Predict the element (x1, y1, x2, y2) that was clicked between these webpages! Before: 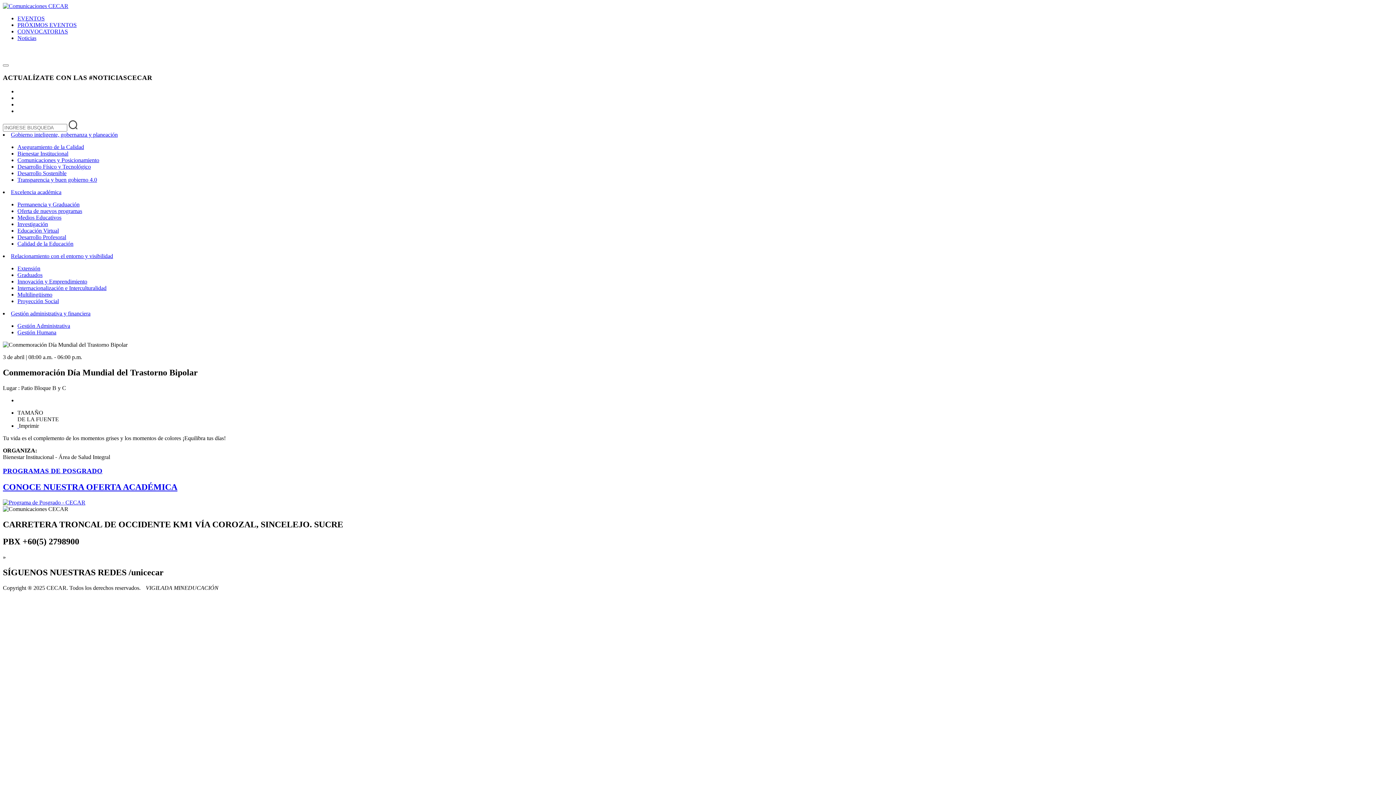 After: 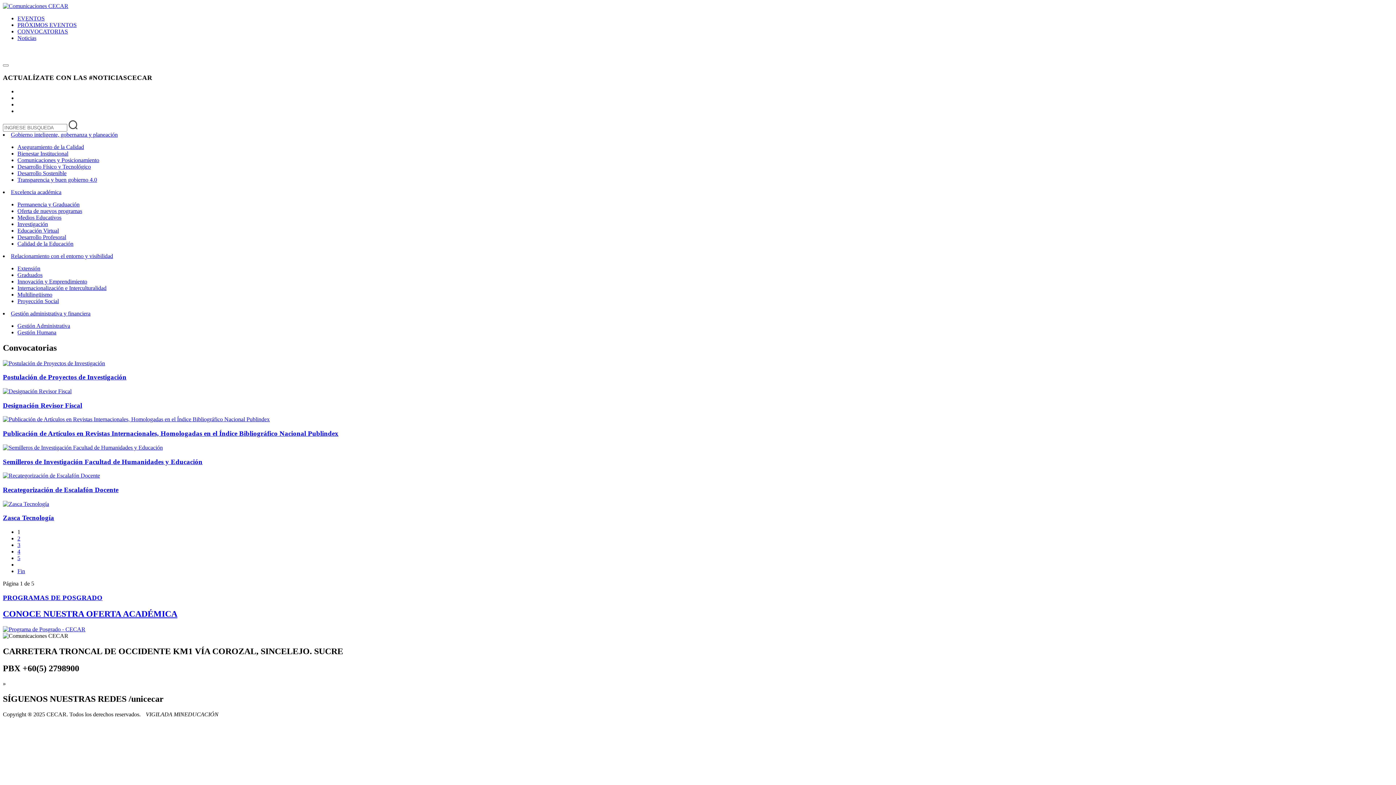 Action: label: CONVOCATORIAS bbox: (17, 28, 68, 34)